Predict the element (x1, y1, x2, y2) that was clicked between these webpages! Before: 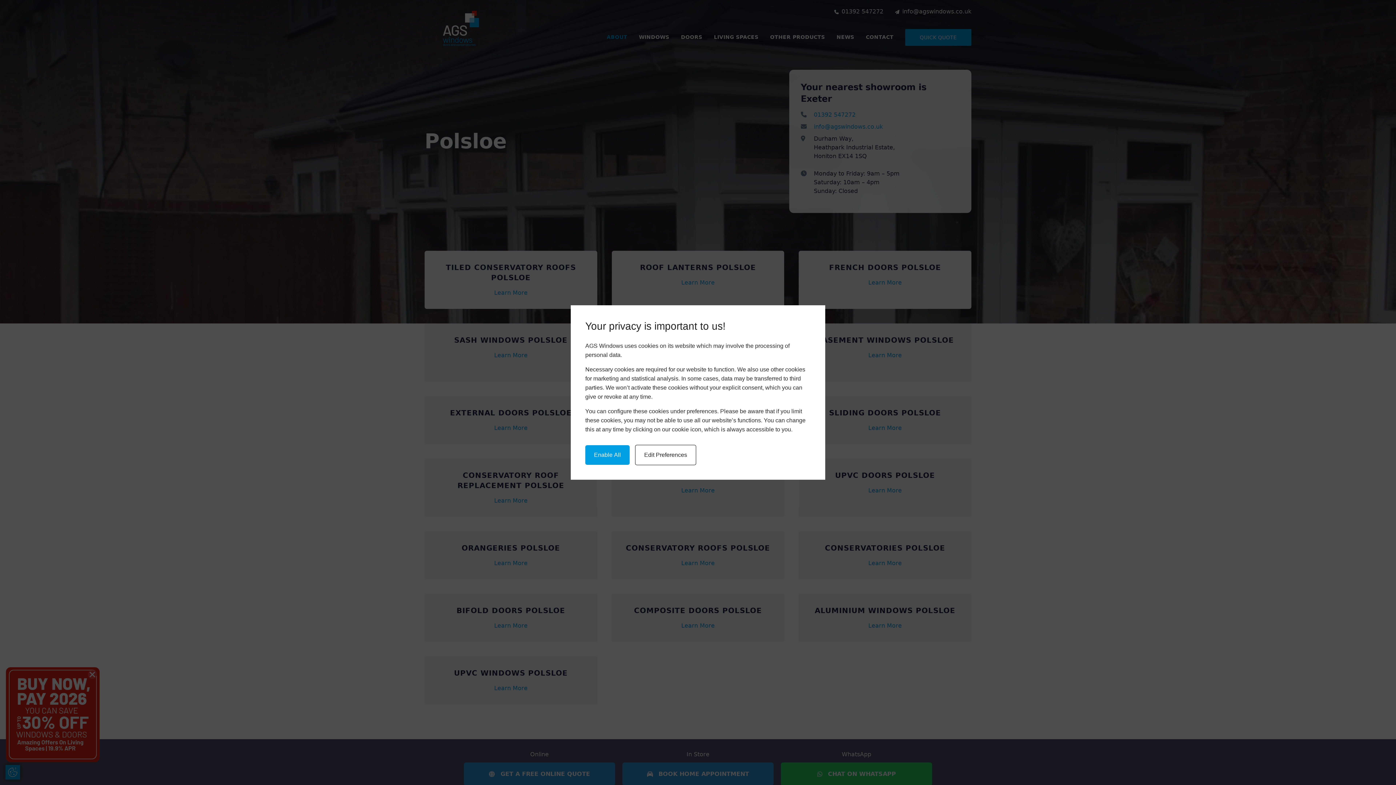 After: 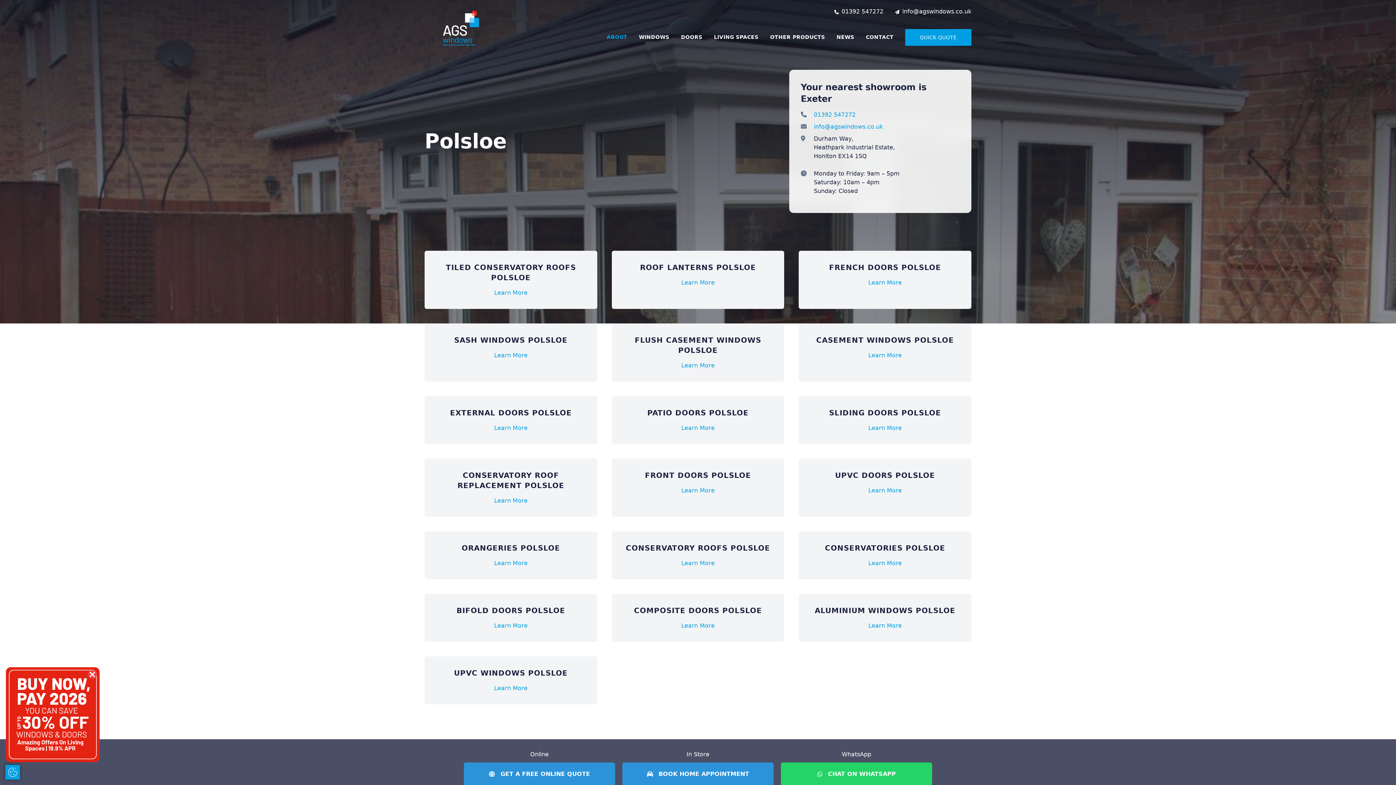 Action: bbox: (585, 445, 629, 465) label: Enable All